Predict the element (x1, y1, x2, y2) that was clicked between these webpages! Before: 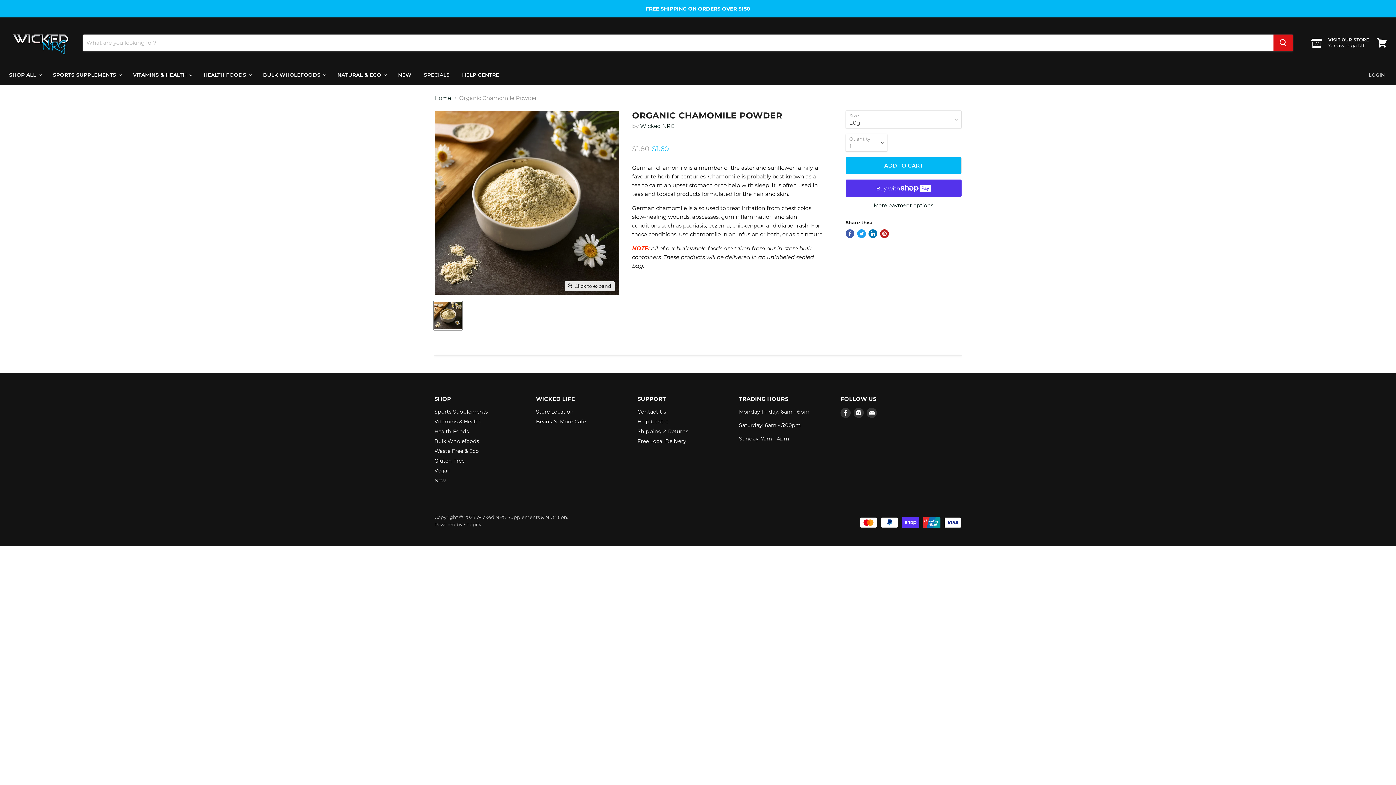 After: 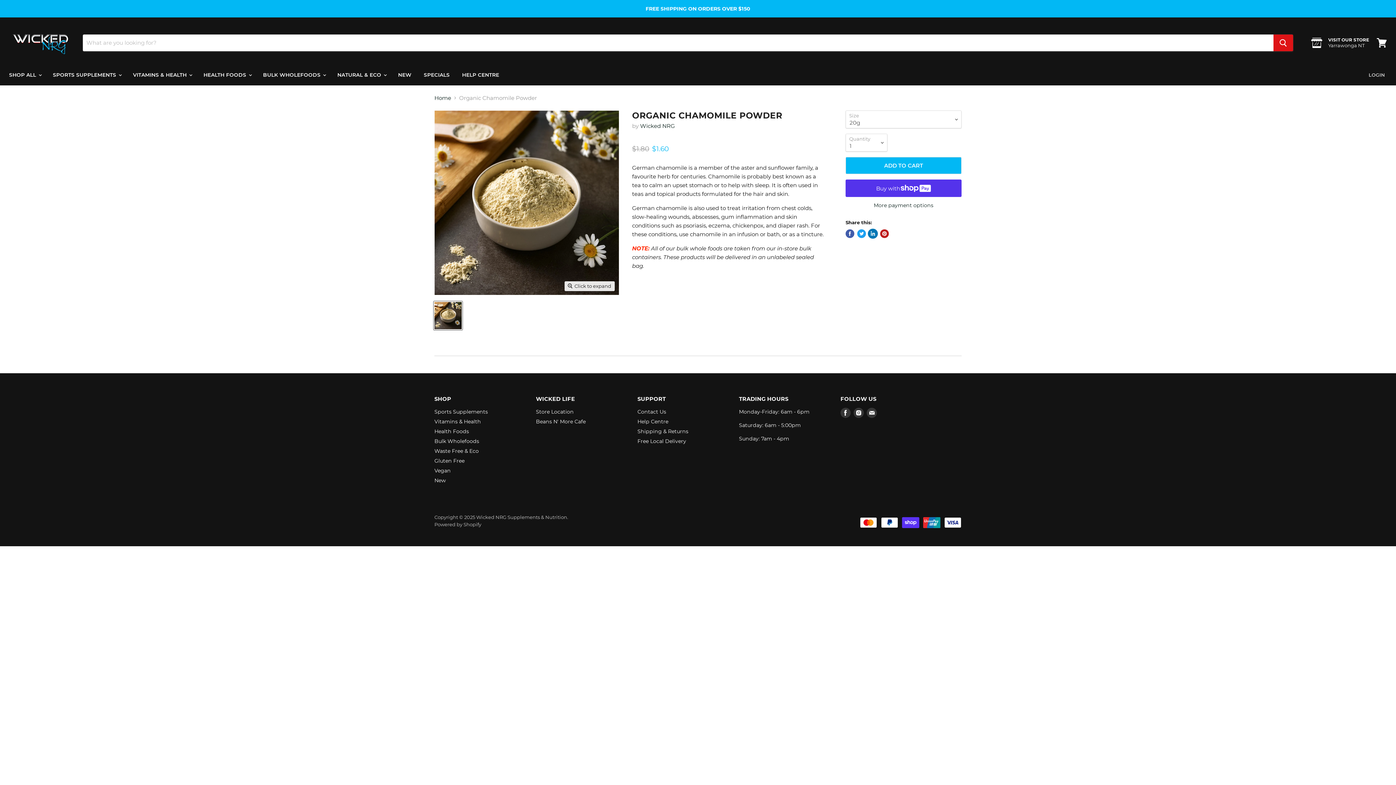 Action: bbox: (868, 229, 877, 238) label: Share on LinkedIn